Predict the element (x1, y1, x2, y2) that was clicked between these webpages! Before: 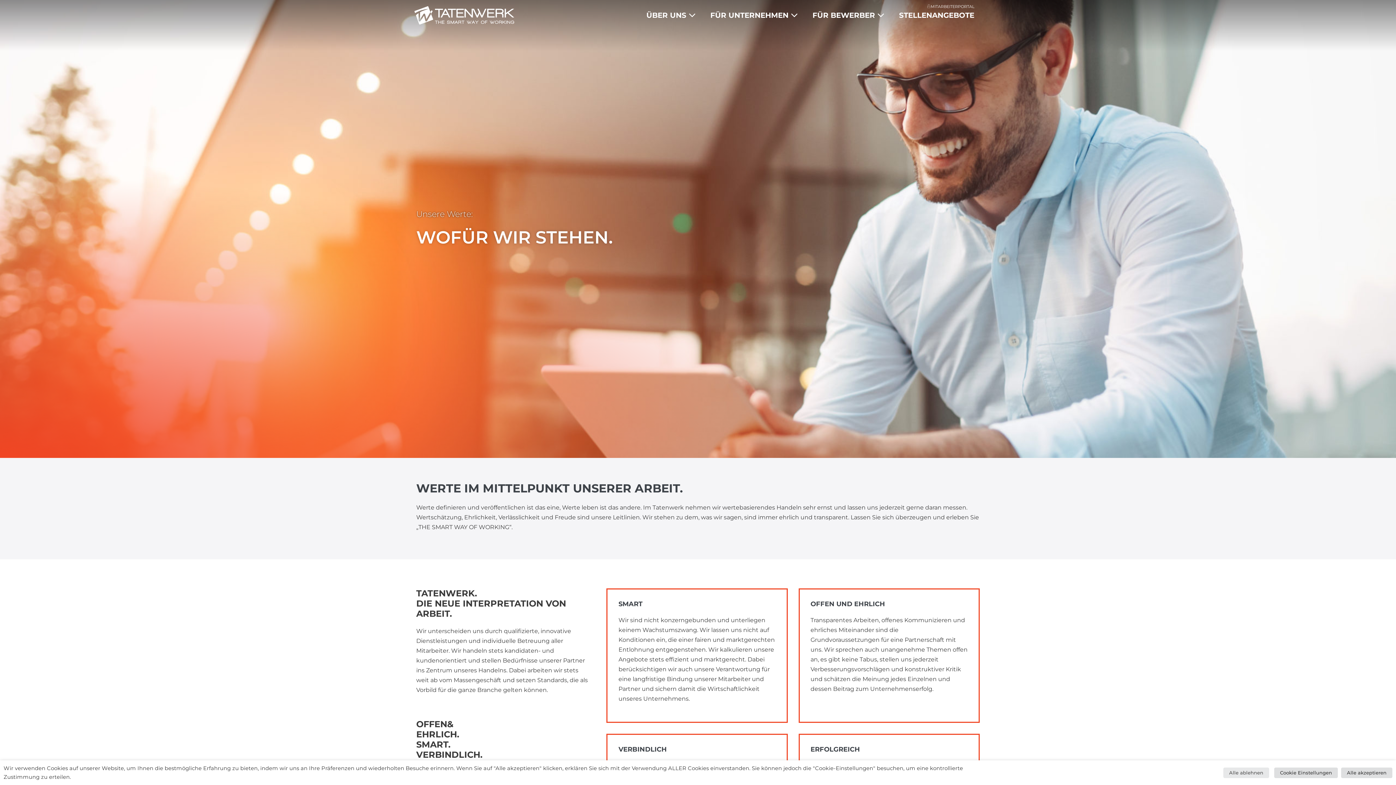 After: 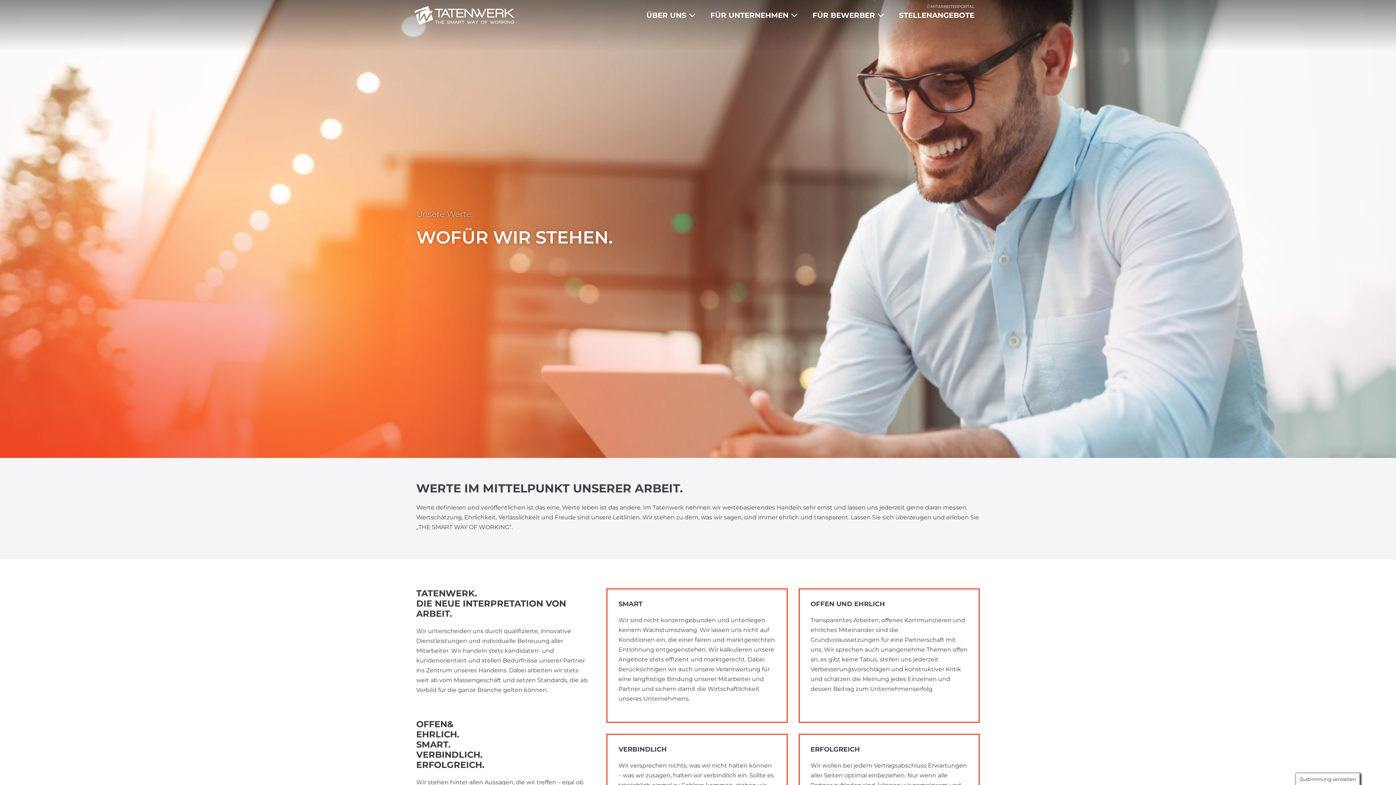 Action: label: Alle ablehnen bbox: (1223, 767, 1269, 778)